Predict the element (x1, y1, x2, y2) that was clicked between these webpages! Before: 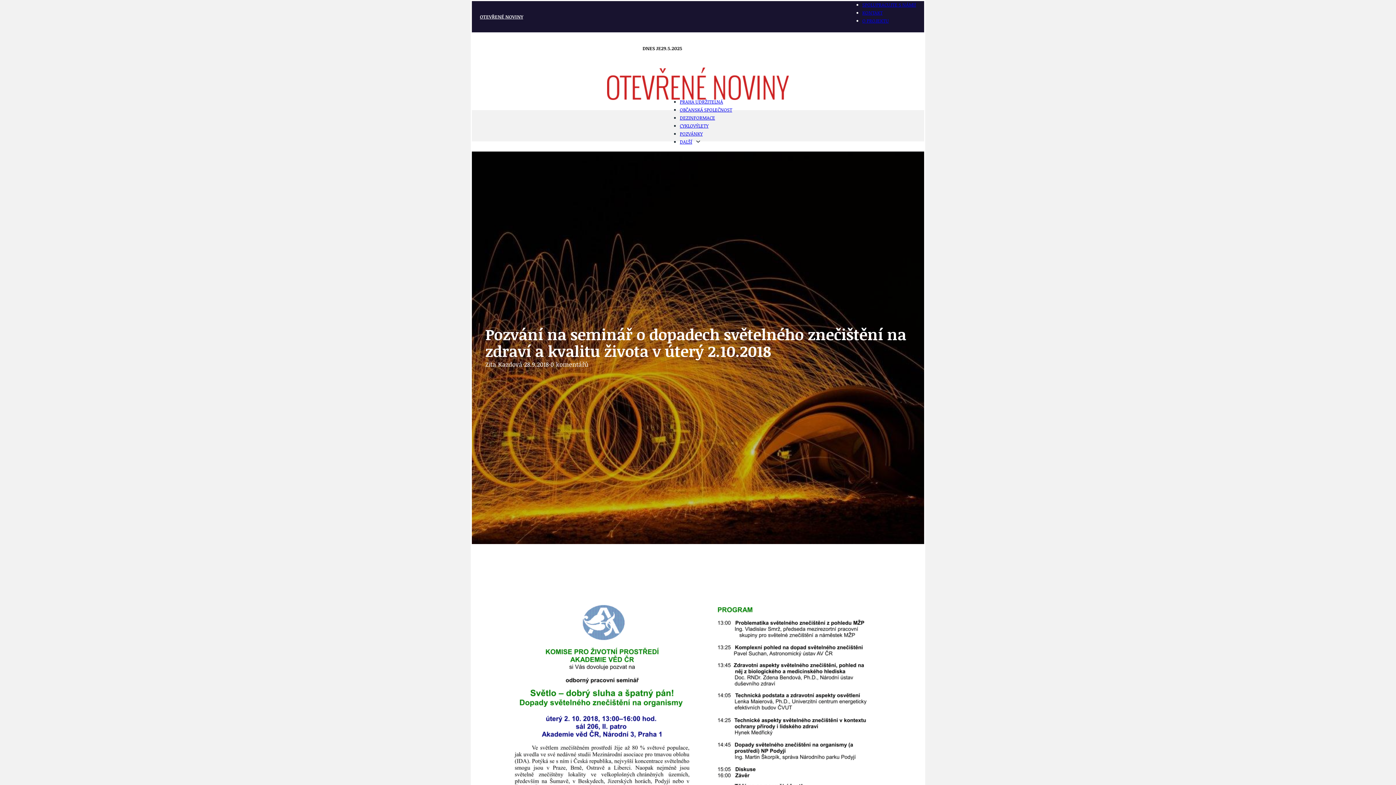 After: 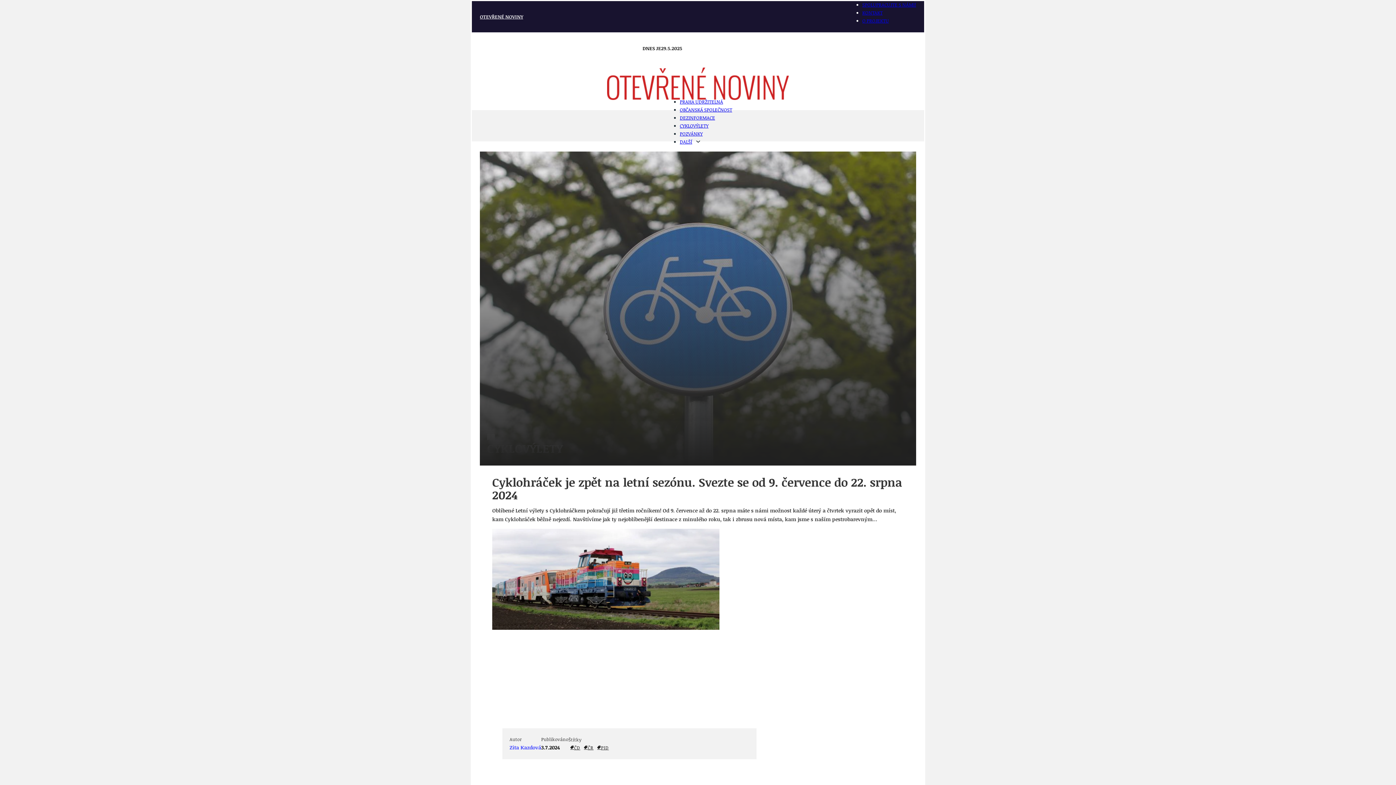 Action: label: CYKLOVÝLETY bbox: (680, 122, 708, 129)